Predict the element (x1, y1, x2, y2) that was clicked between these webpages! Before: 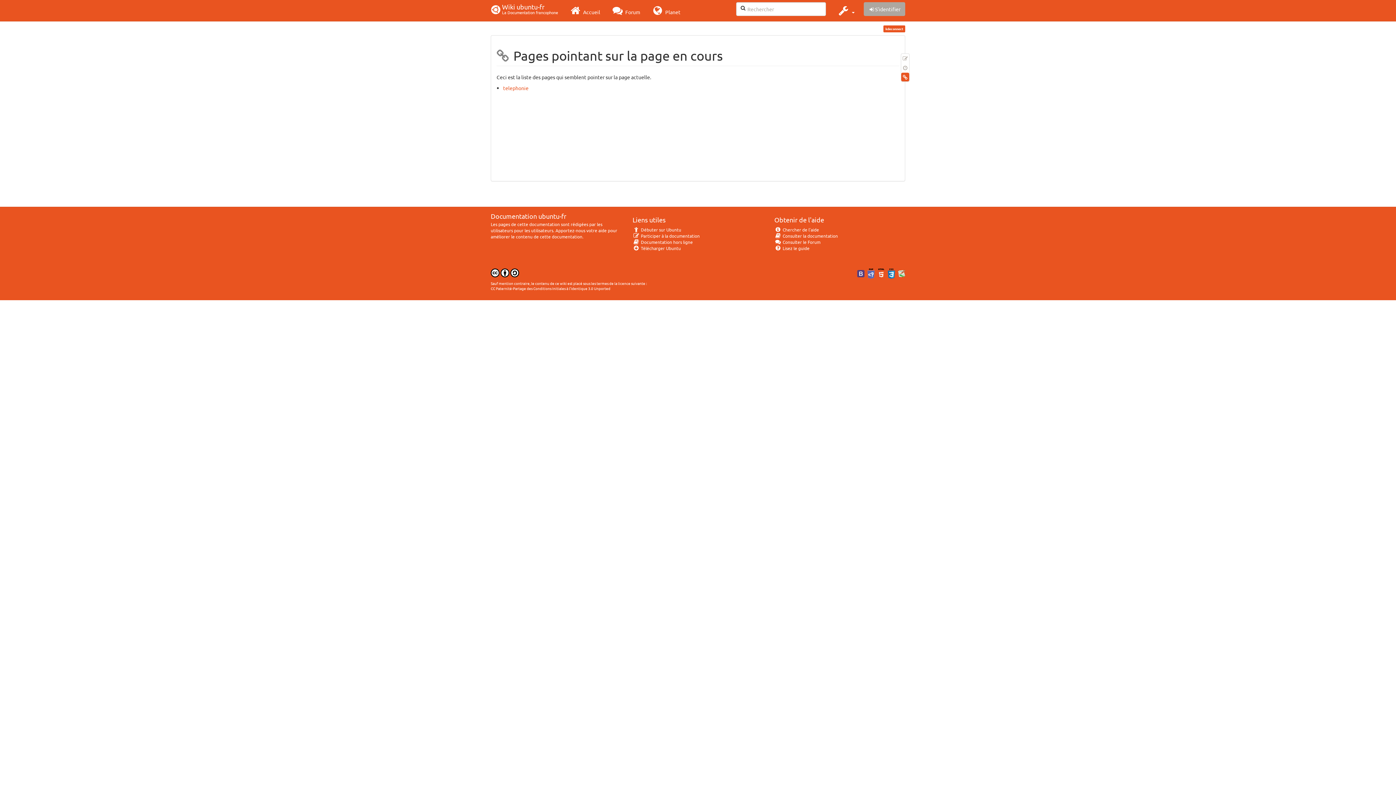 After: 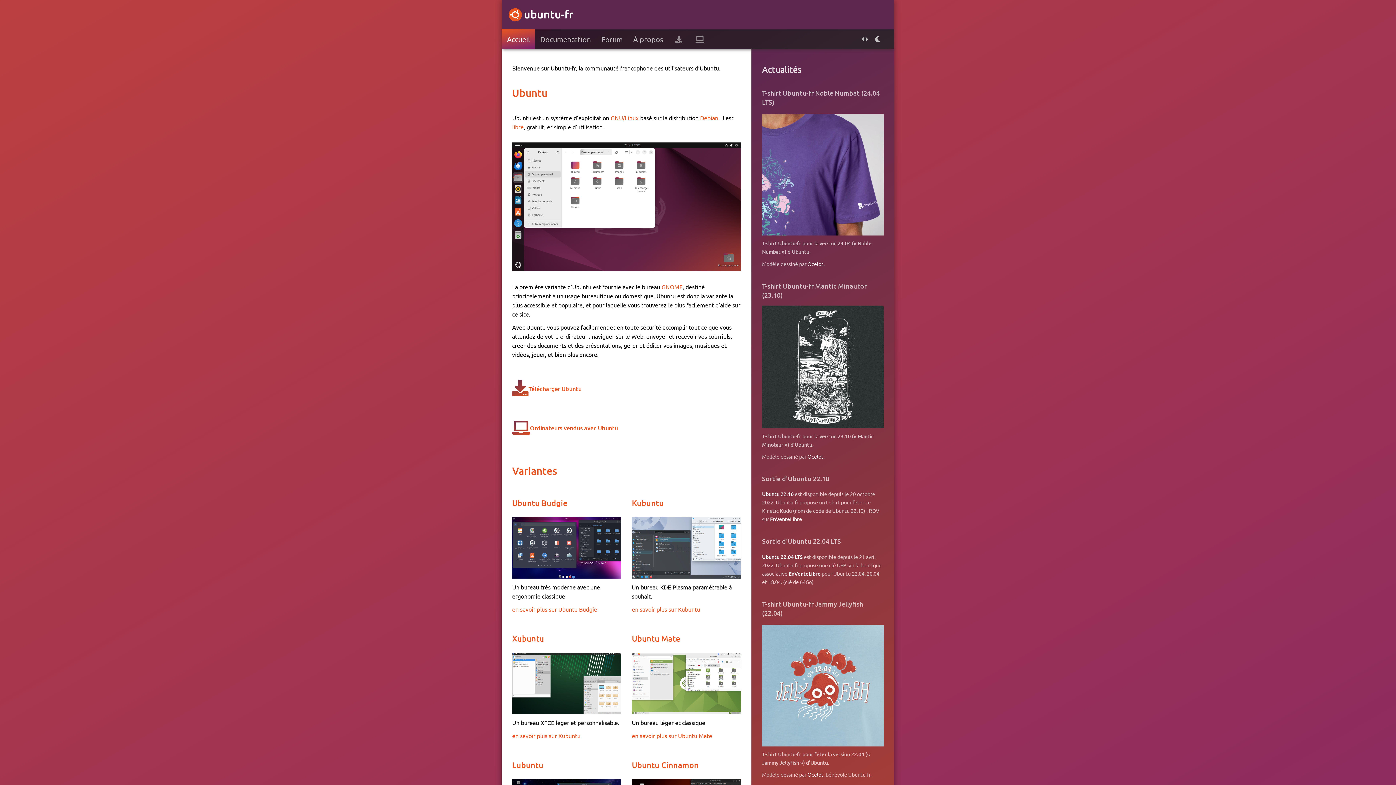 Action: label:  Accueil bbox: (563, 0, 605, 21)